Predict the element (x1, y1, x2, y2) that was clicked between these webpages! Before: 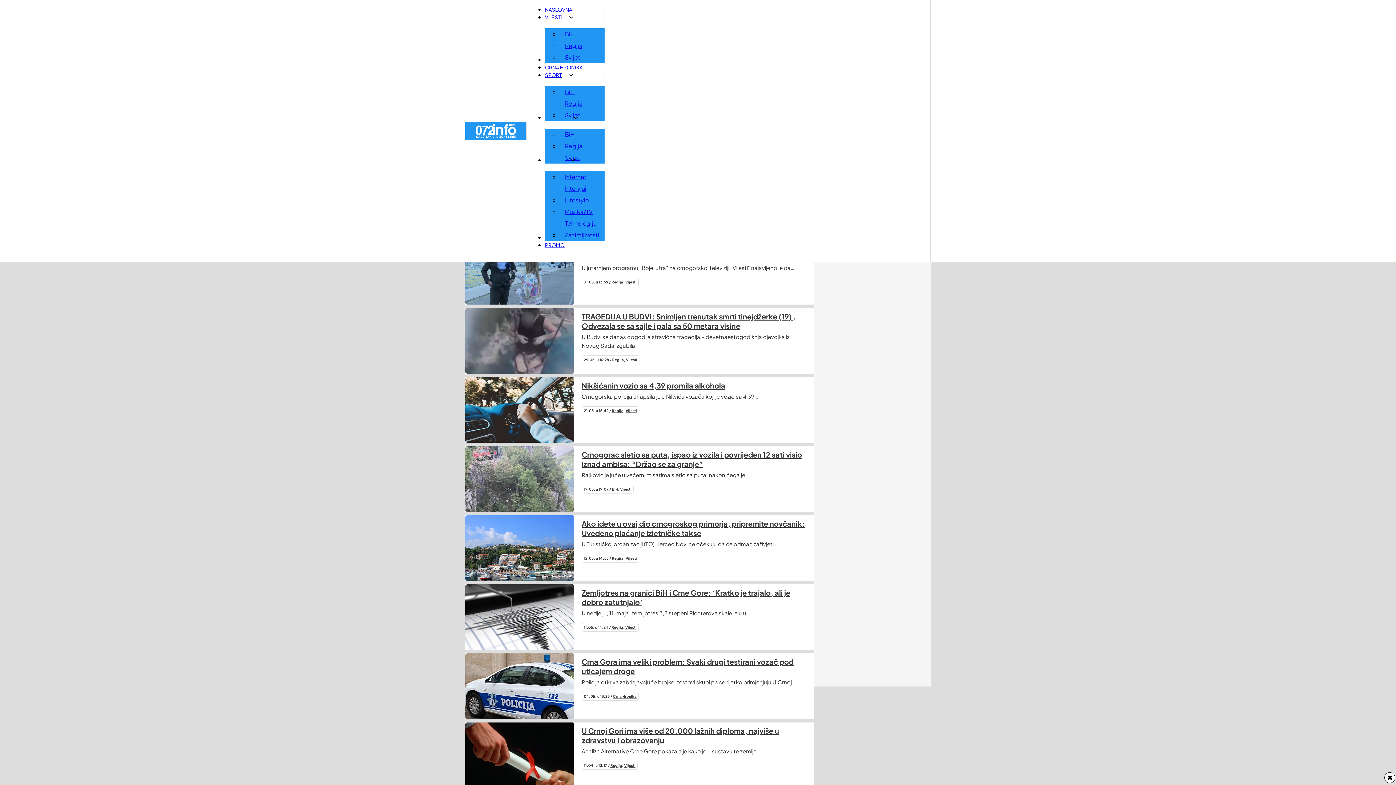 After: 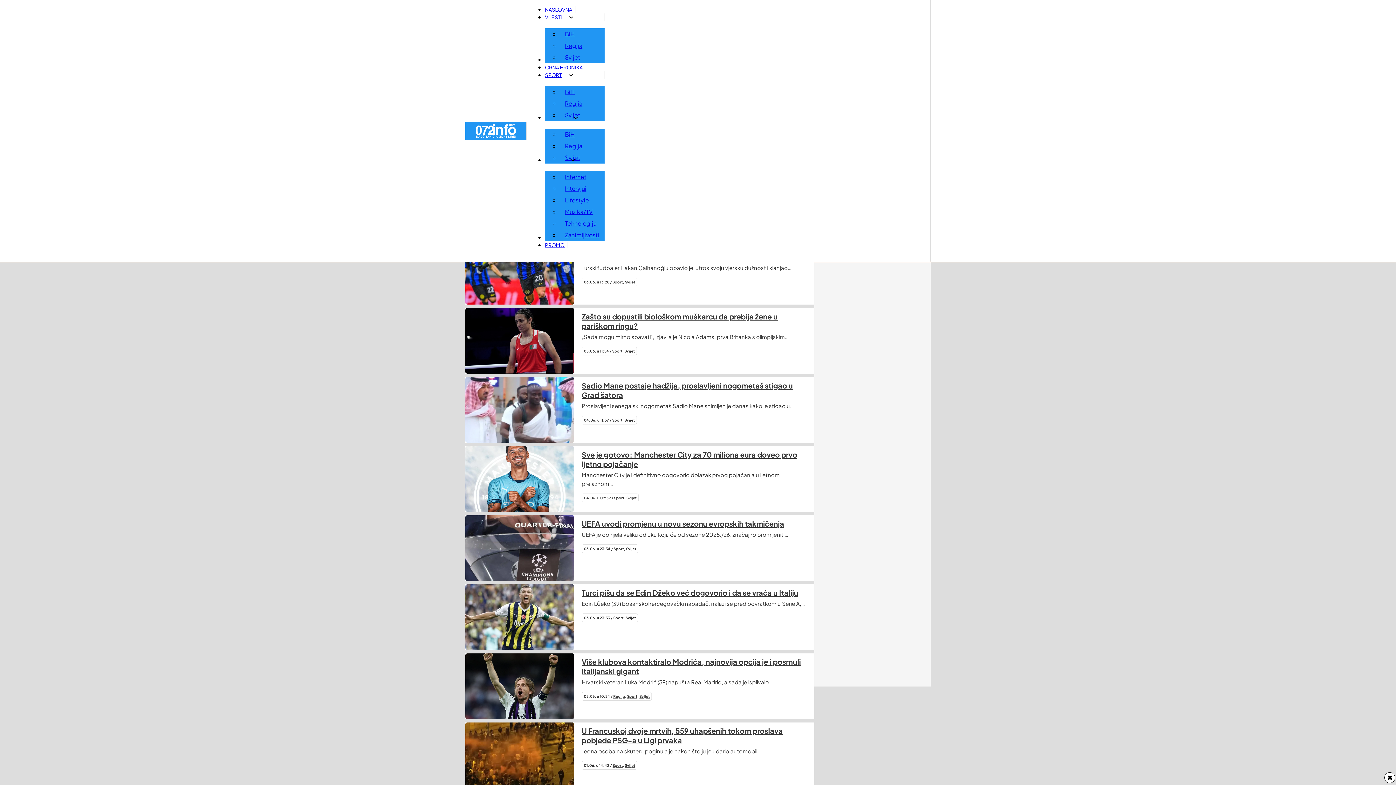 Action: bbox: (559, 109, 585, 120) label: Svijet